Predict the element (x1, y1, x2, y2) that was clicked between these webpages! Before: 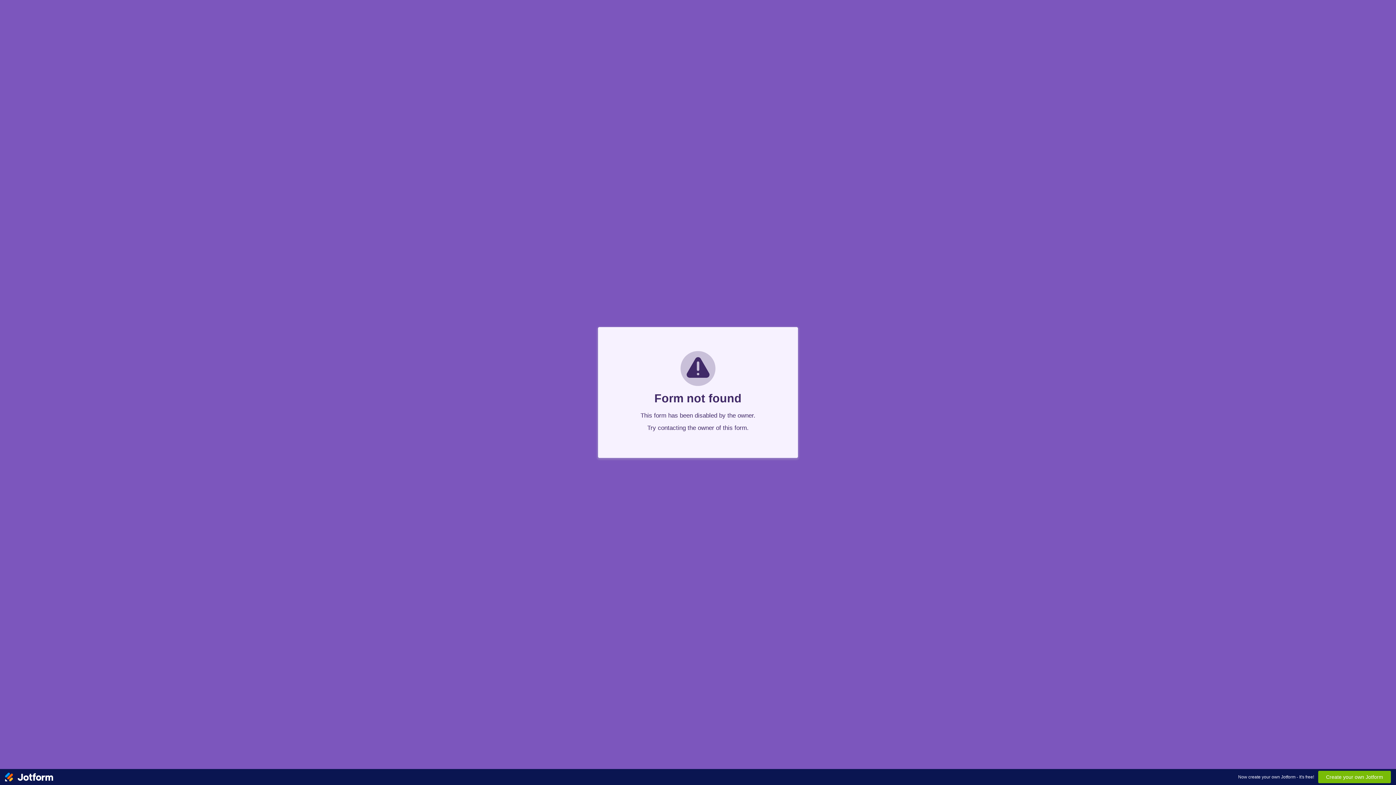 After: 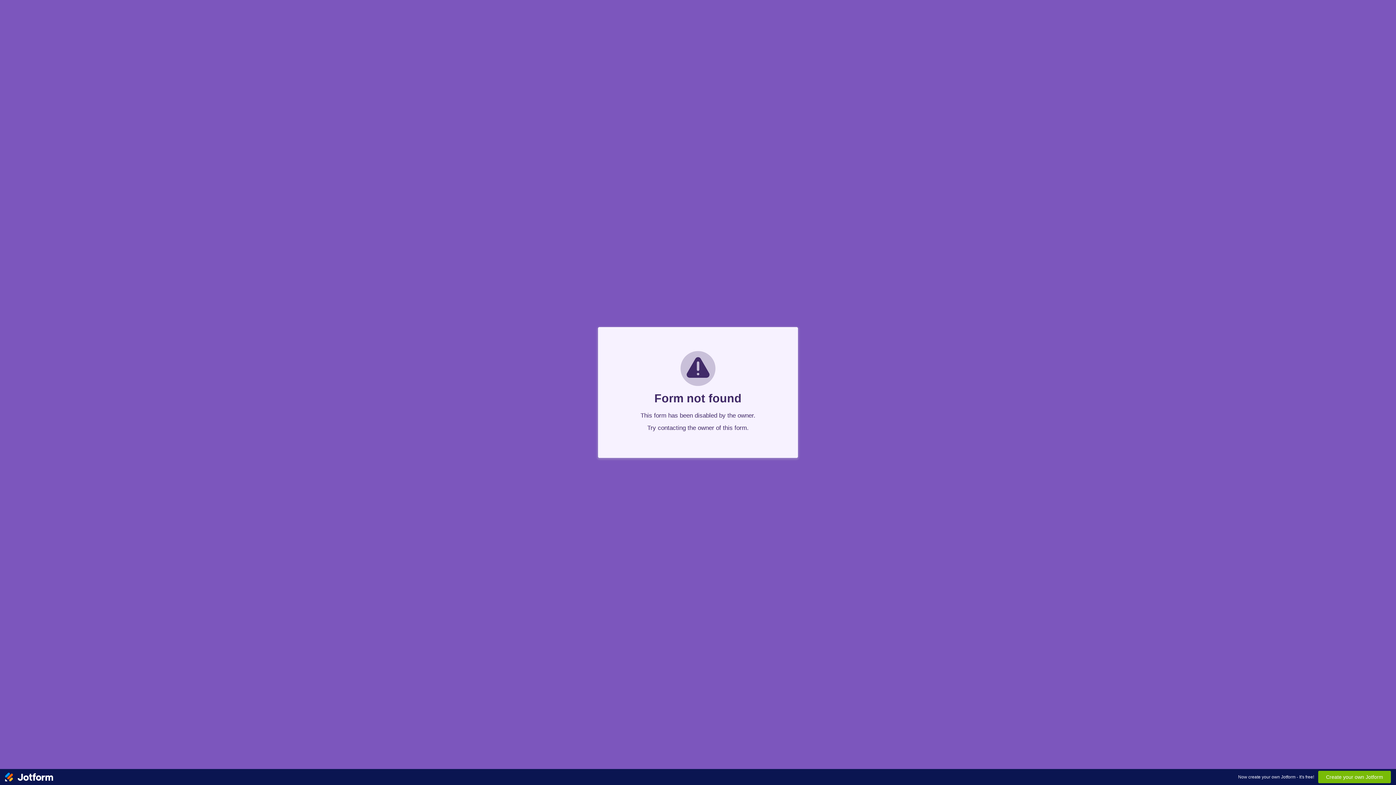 Action: bbox: (5, 769, 53, 785)